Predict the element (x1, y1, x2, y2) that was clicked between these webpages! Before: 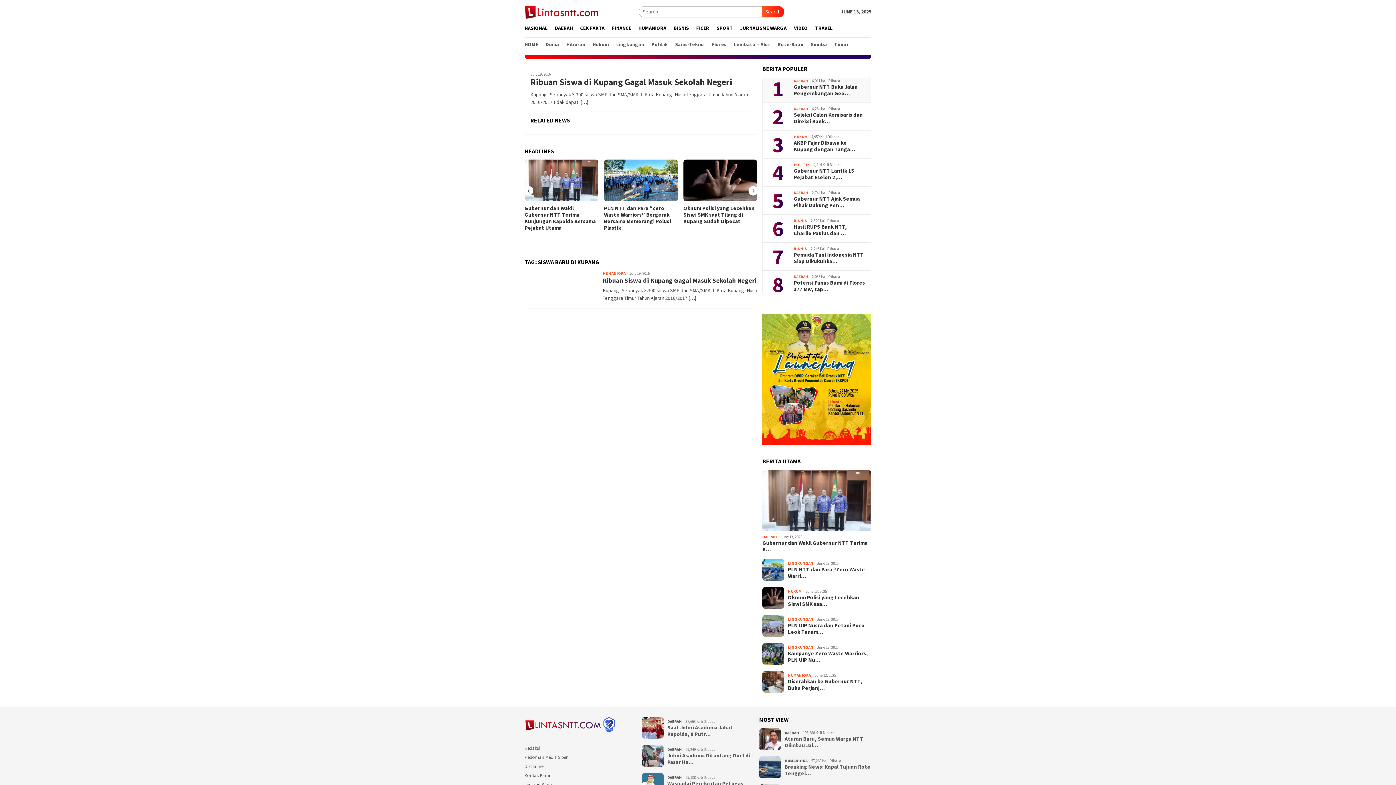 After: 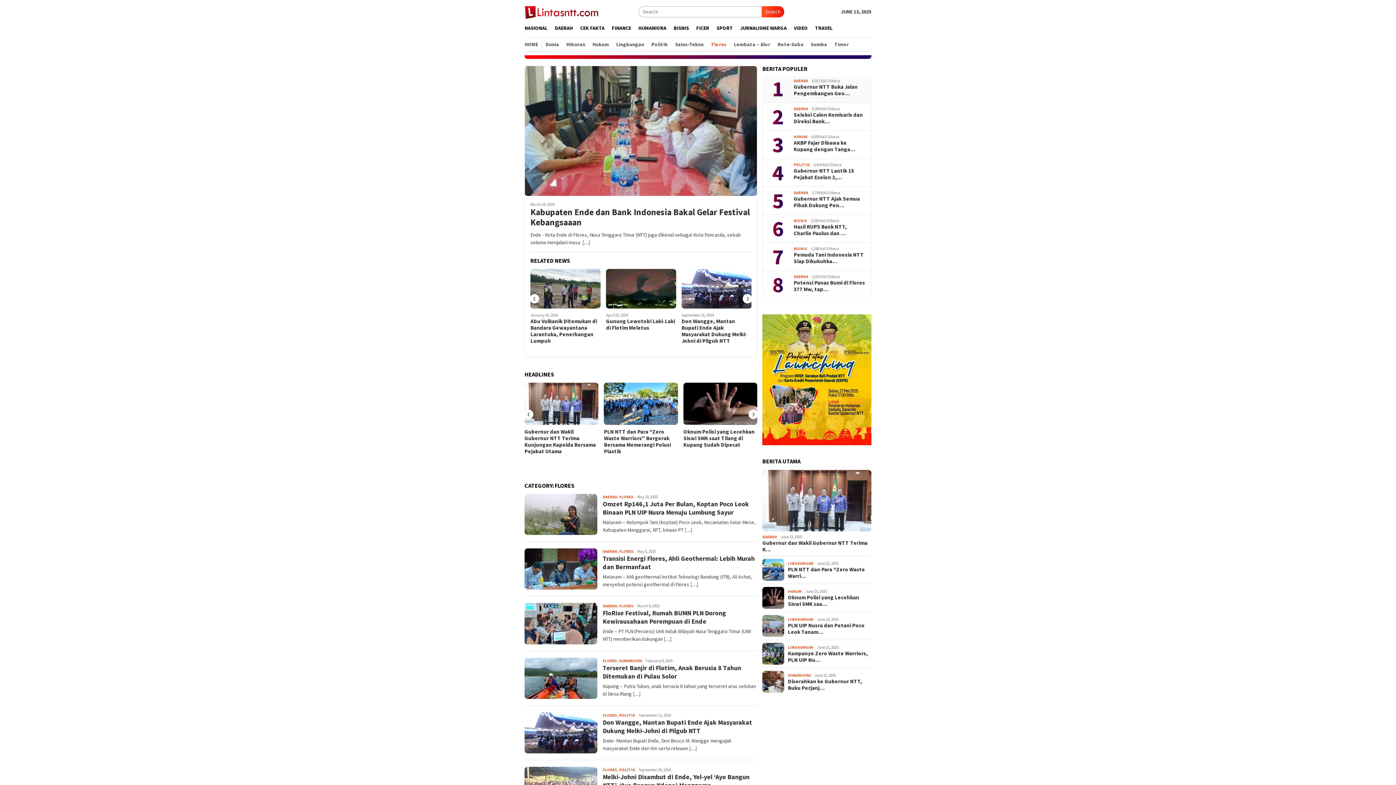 Action: label: Flores bbox: (708, 40, 730, 49)